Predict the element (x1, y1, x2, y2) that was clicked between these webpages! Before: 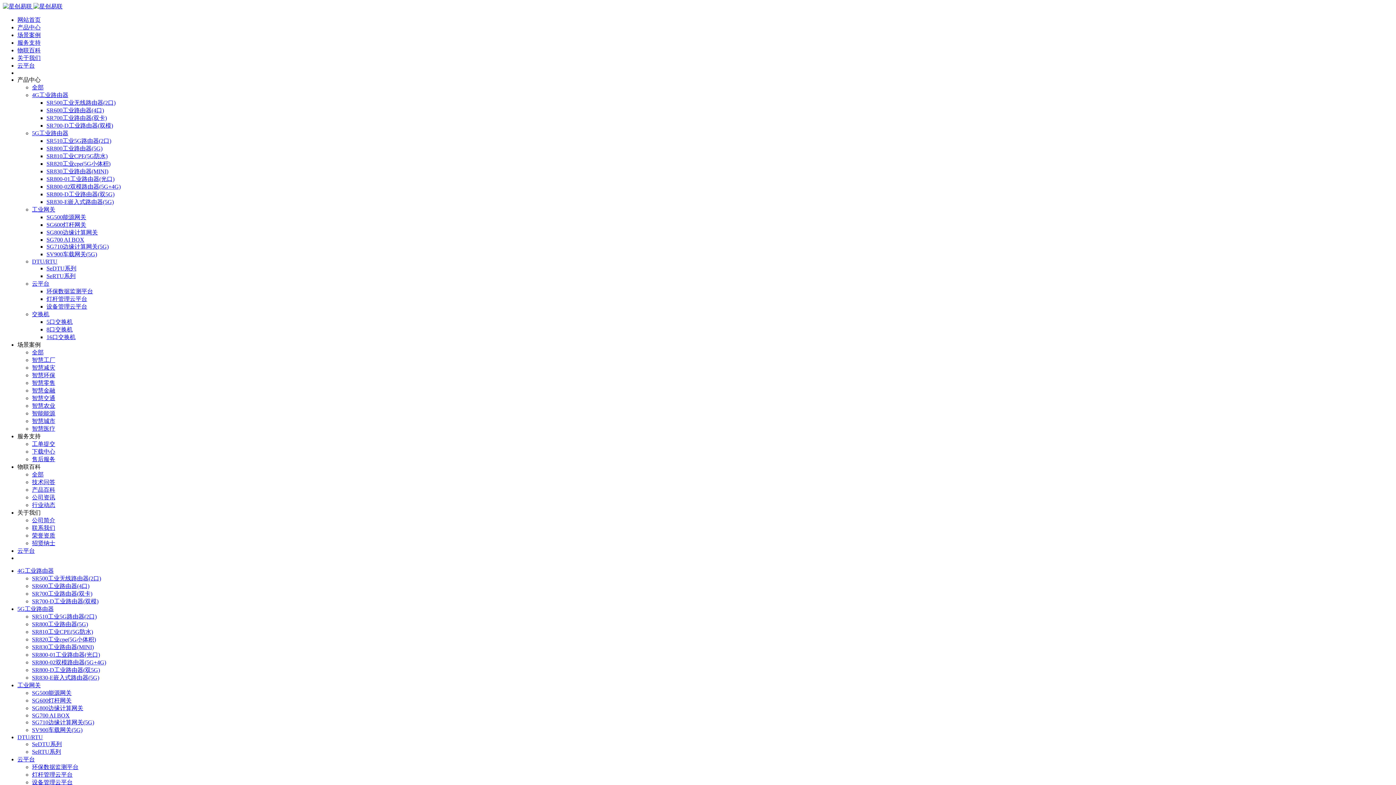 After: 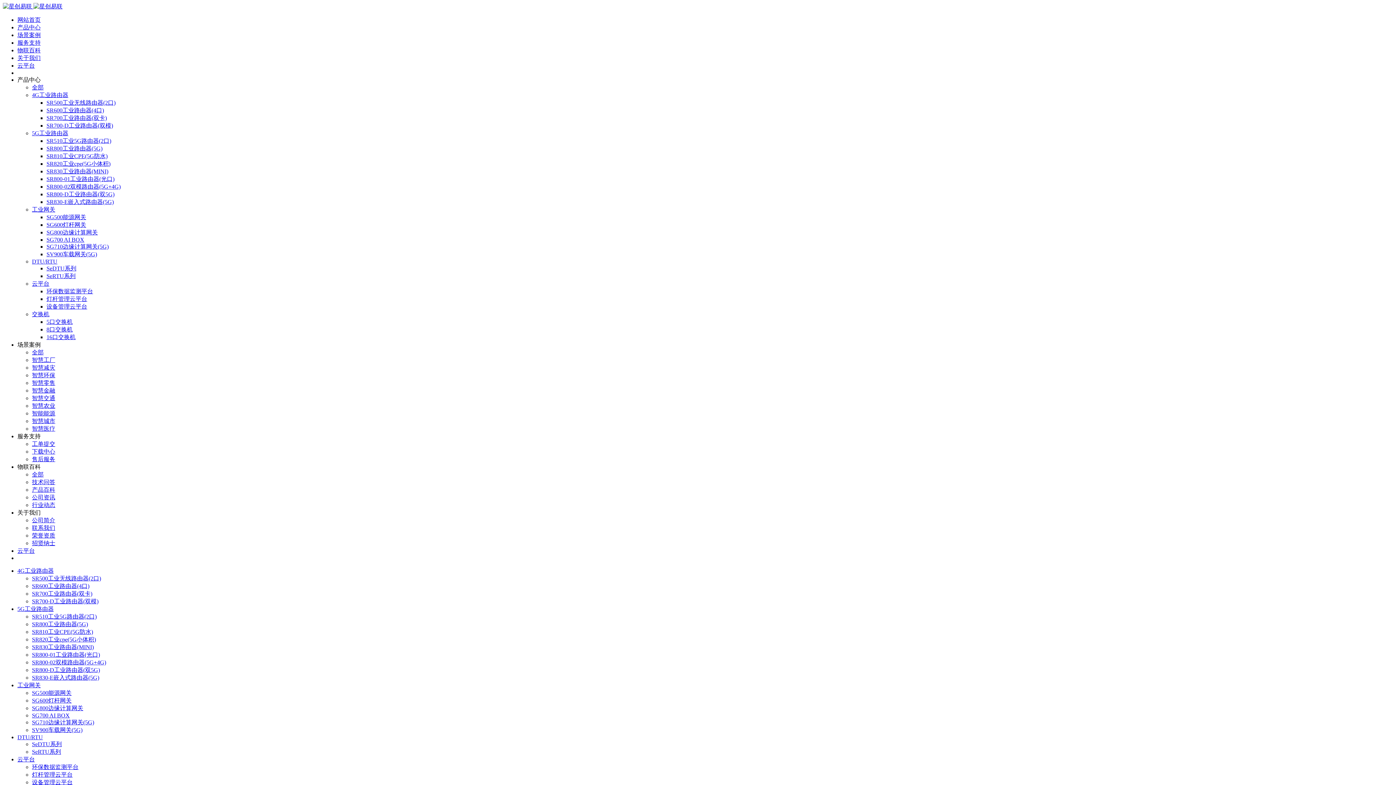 Action: label: SG710边缘计算网关(5G) bbox: (32, 719, 94, 725)